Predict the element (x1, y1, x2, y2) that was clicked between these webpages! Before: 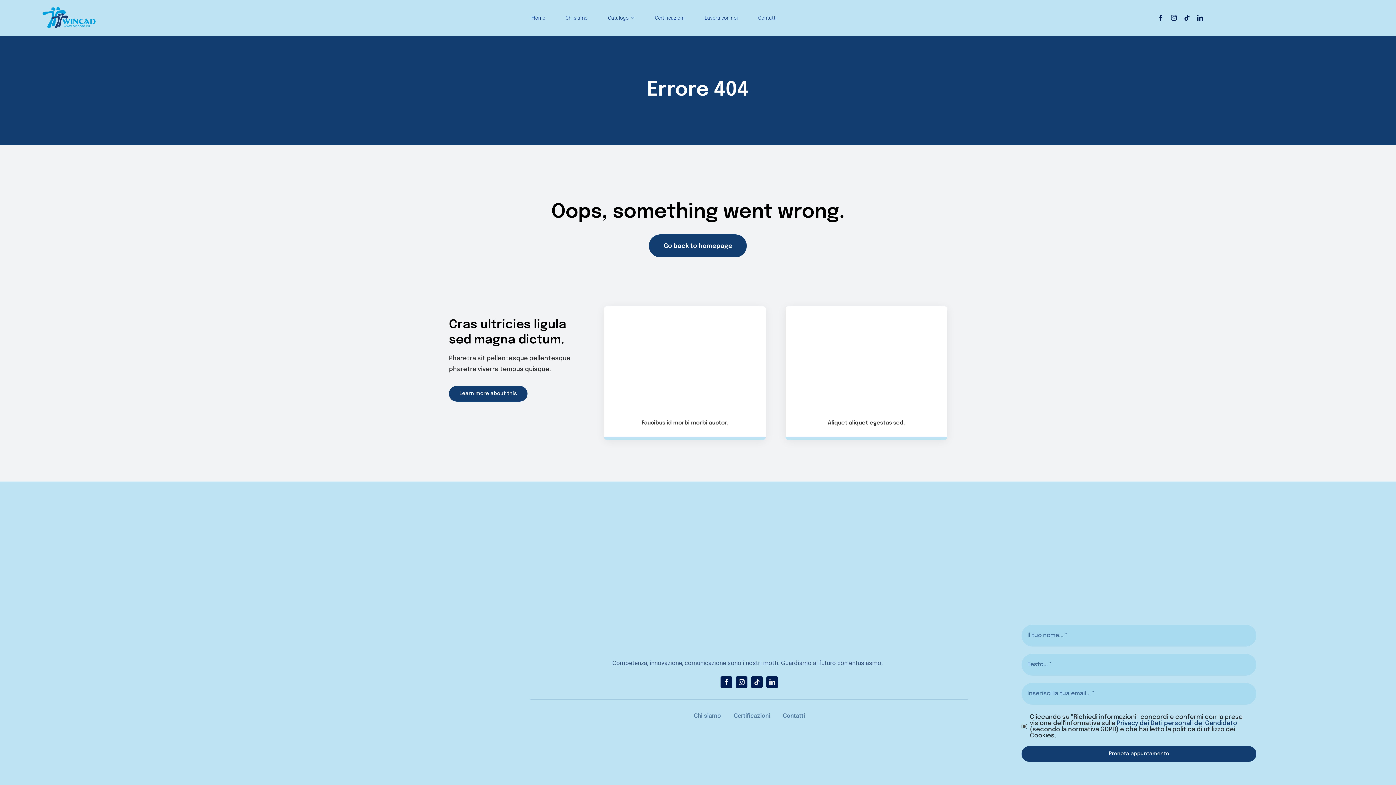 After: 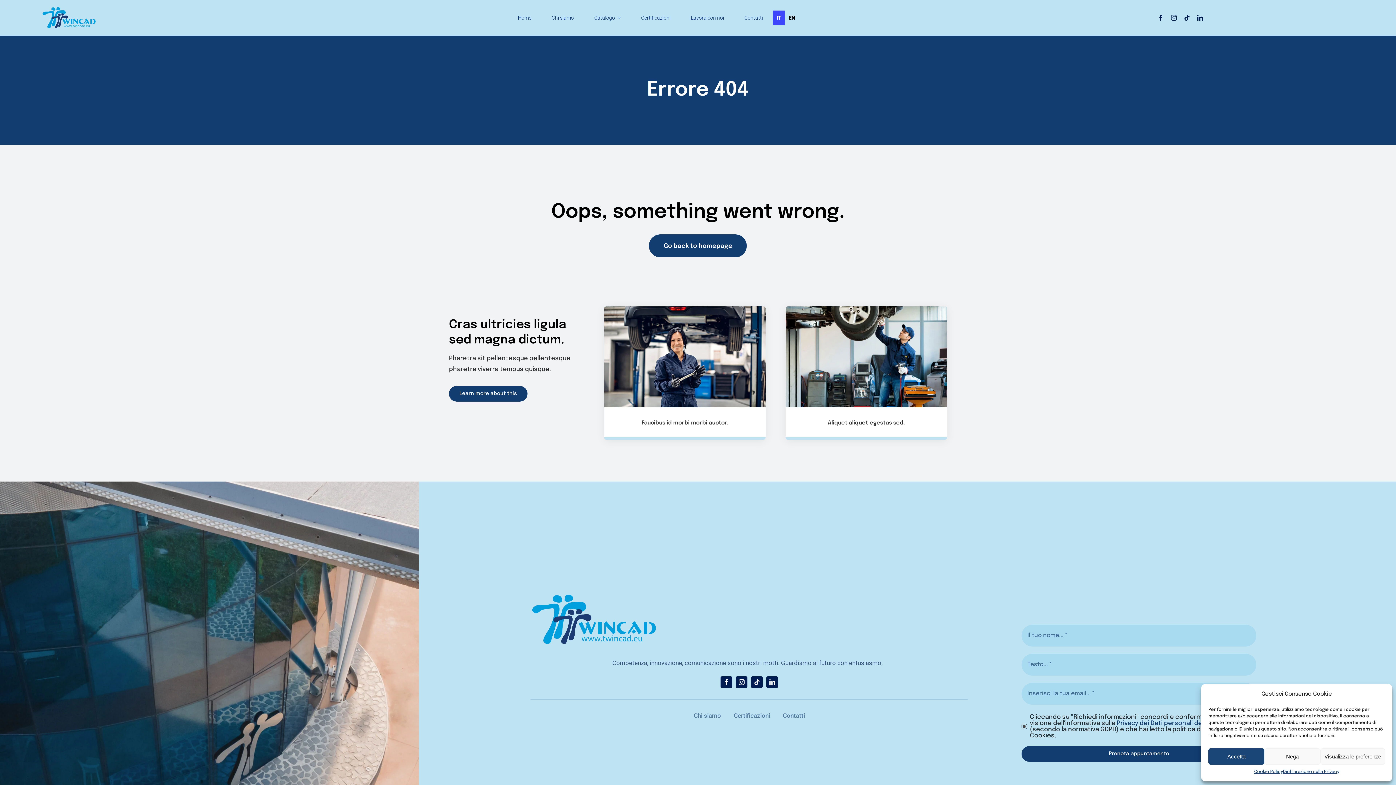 Action: bbox: (785, 306, 947, 439)